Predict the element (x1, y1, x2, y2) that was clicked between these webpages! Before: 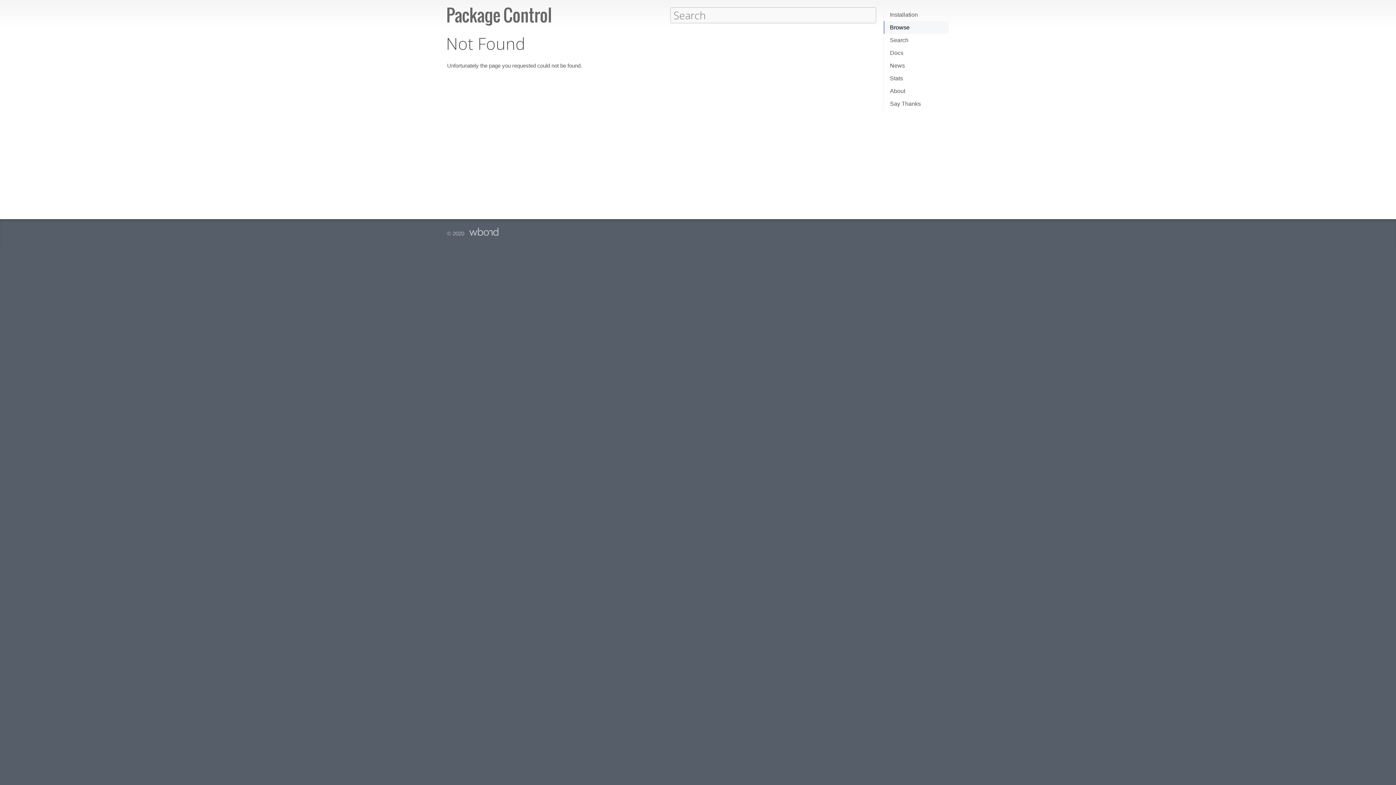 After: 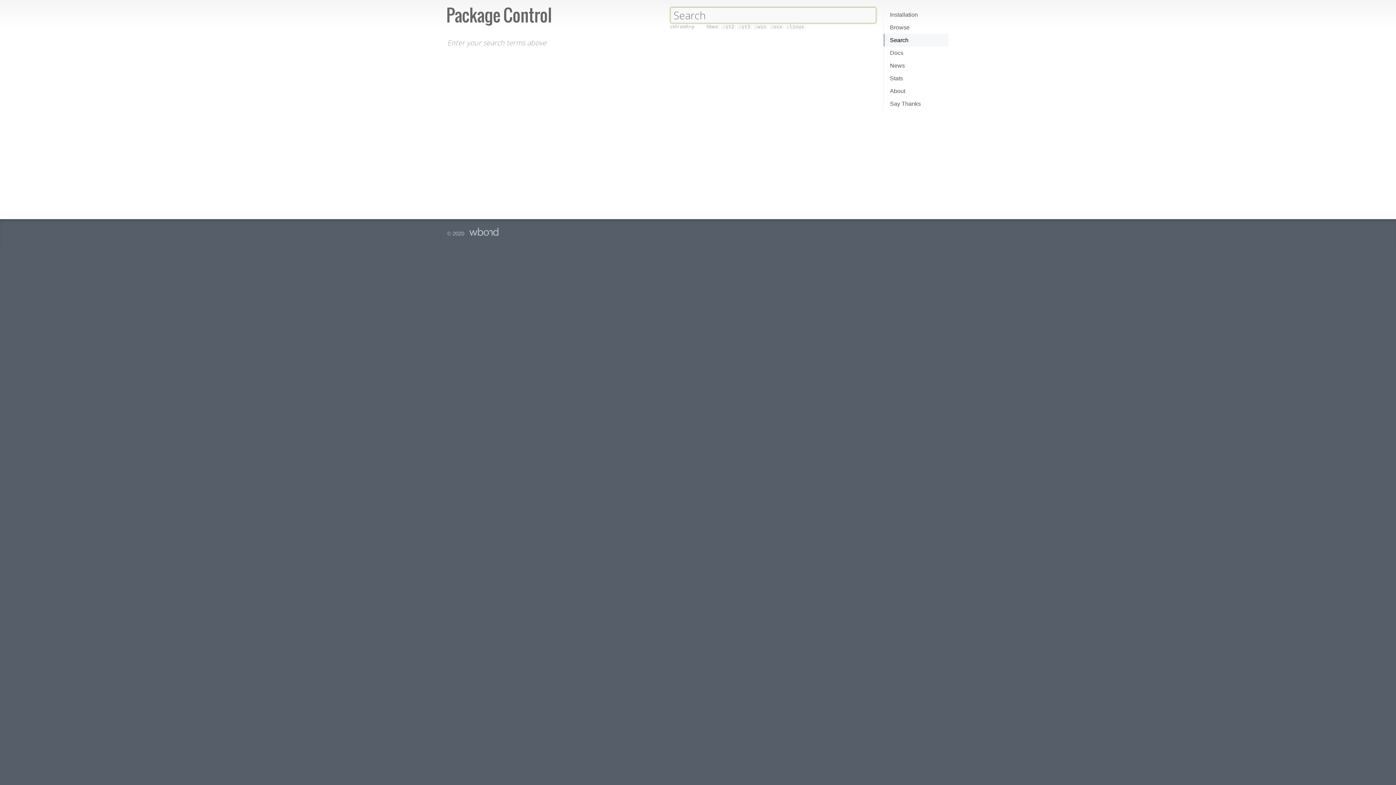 Action: label: Search bbox: (884, 33, 949, 46)